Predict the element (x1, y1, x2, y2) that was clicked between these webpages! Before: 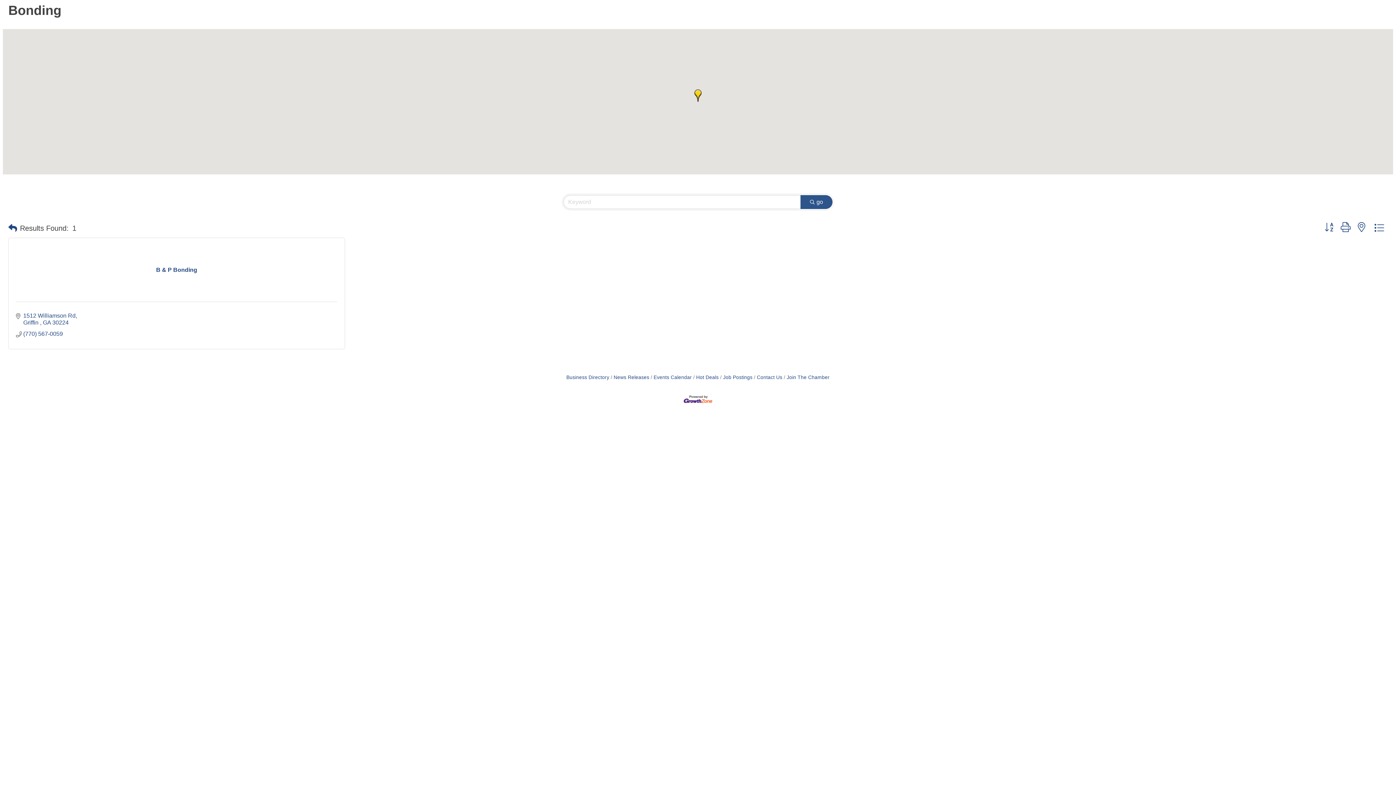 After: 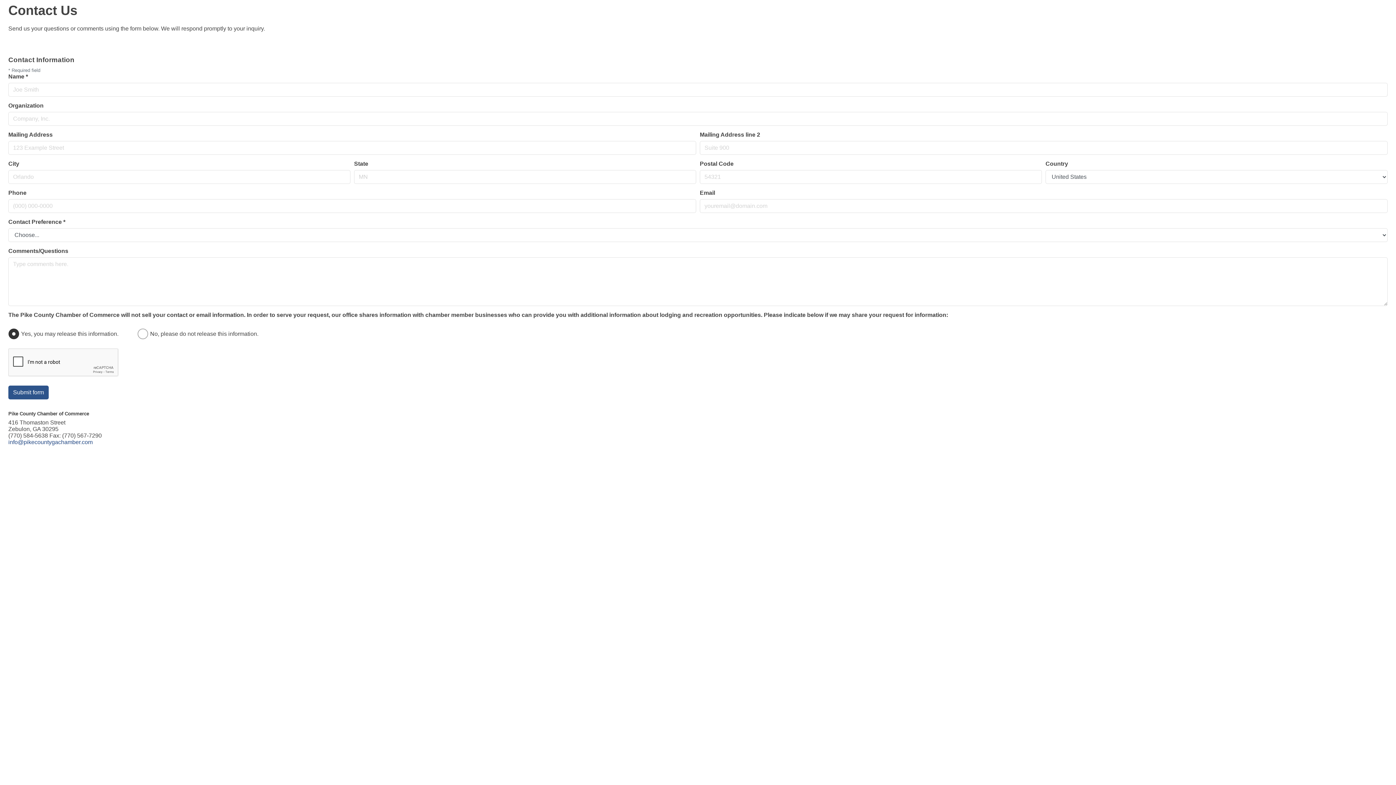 Action: label: Contact Us bbox: (754, 374, 782, 380)